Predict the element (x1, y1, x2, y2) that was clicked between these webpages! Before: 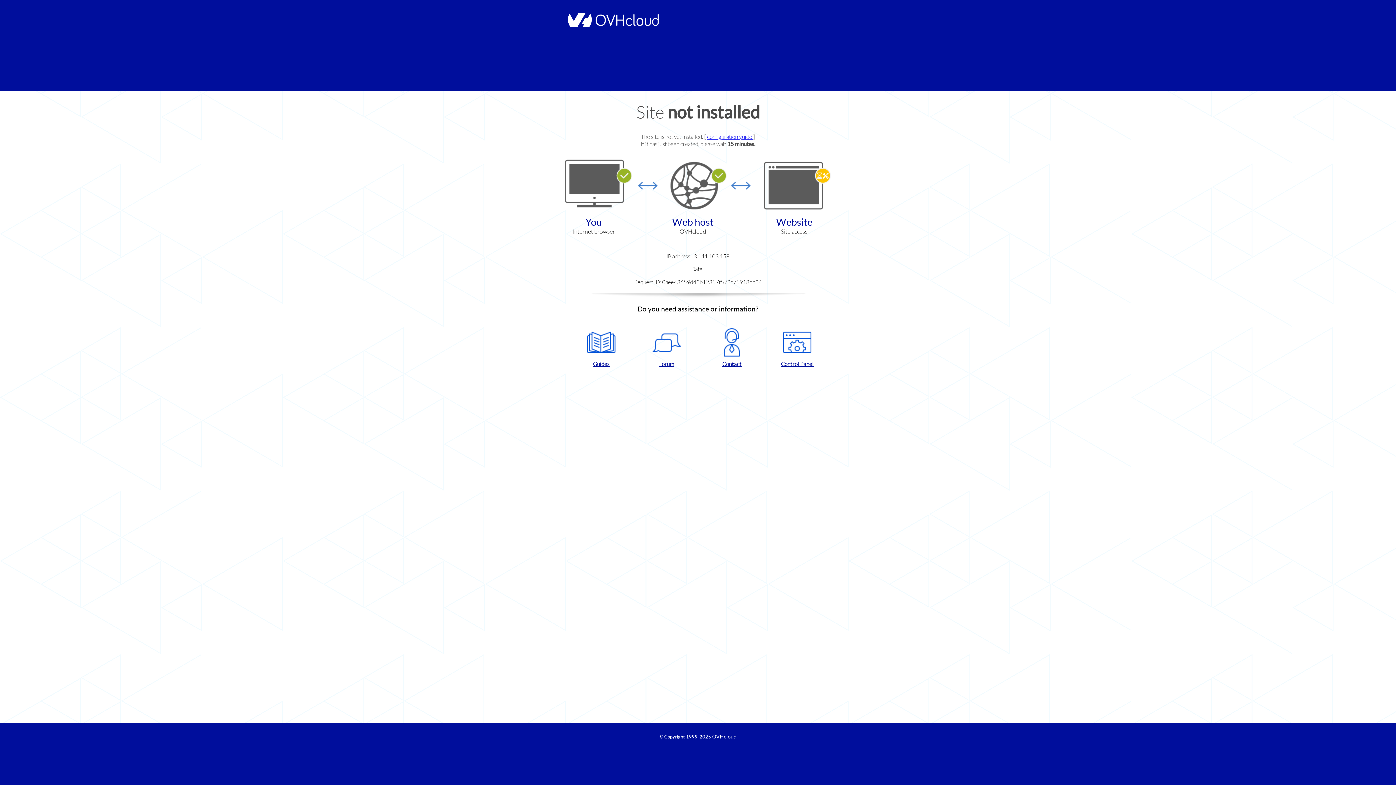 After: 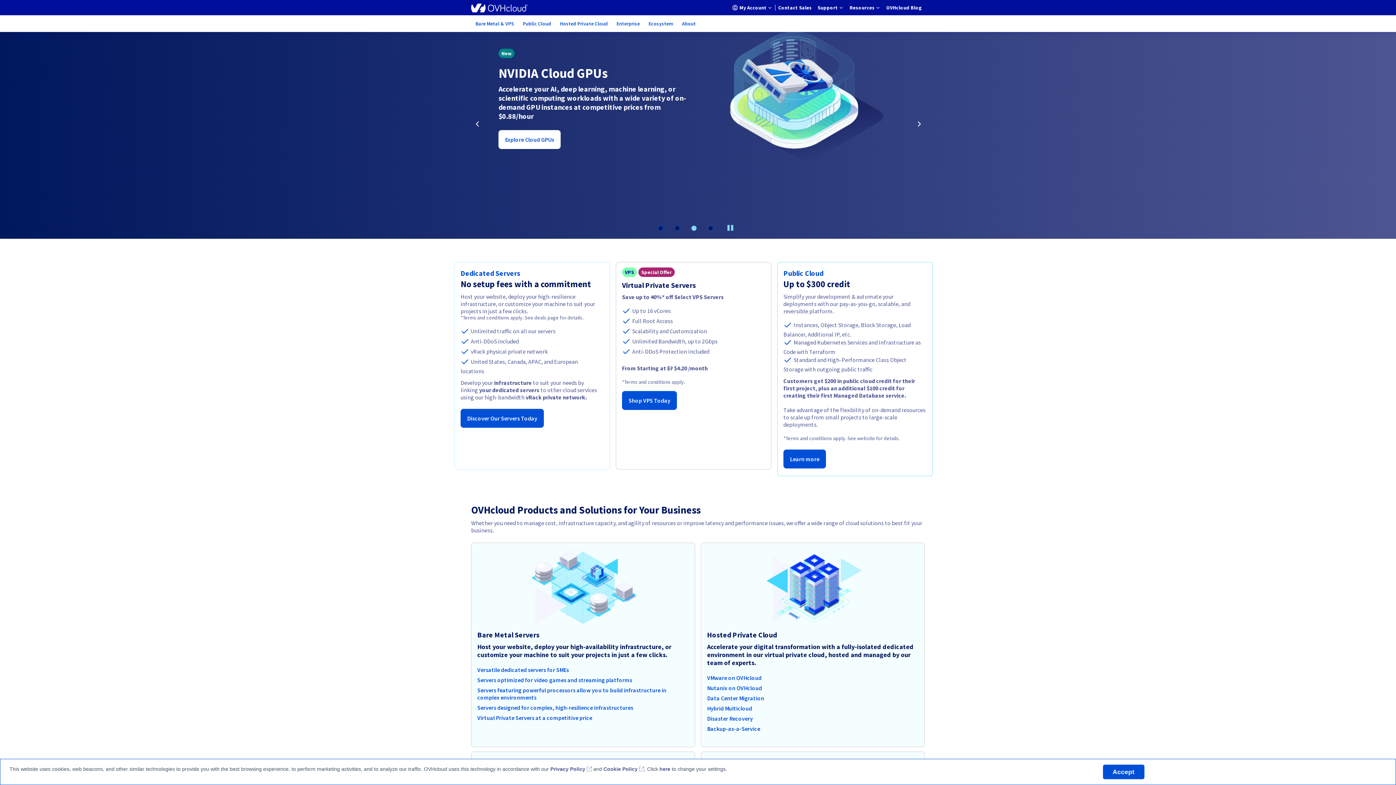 Action: bbox: (712, 734, 736, 740) label: OVHcloud